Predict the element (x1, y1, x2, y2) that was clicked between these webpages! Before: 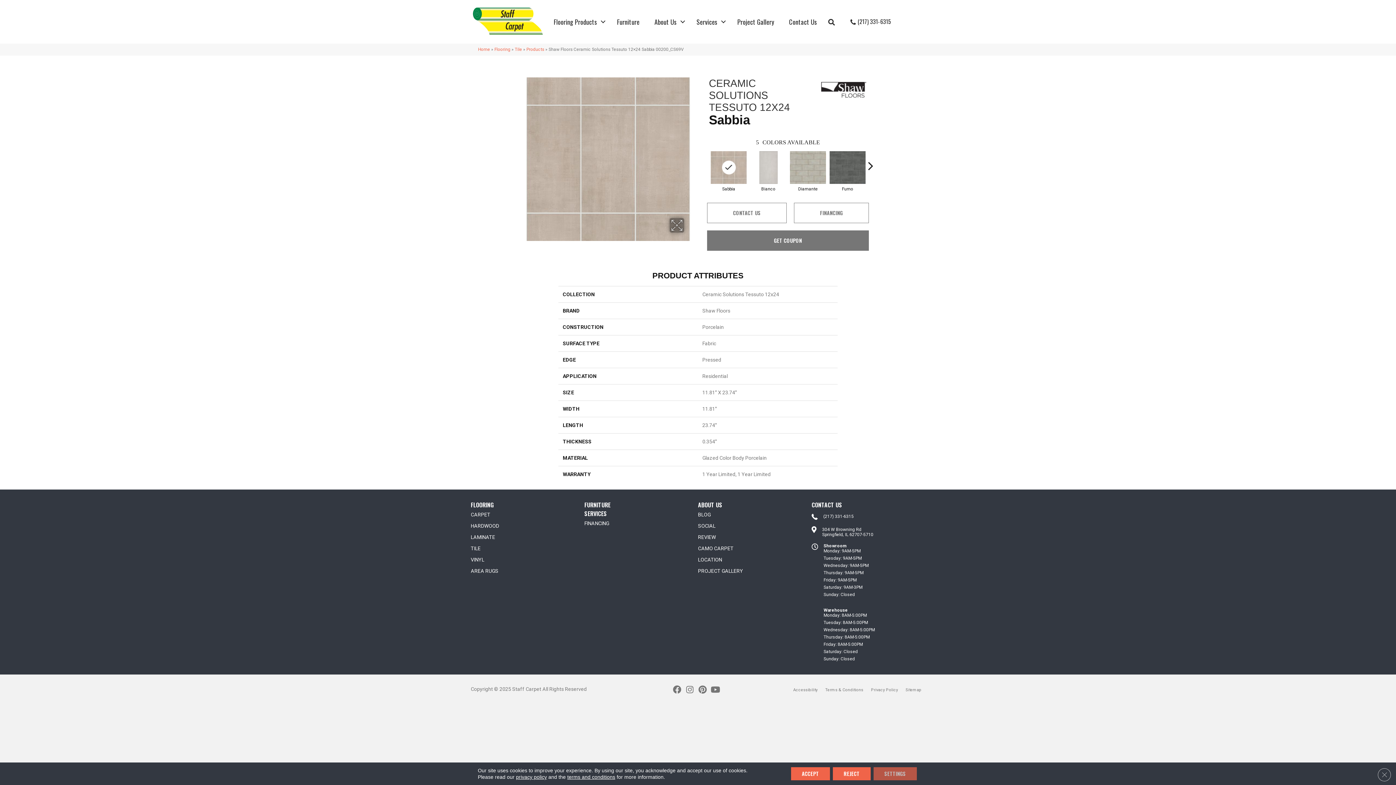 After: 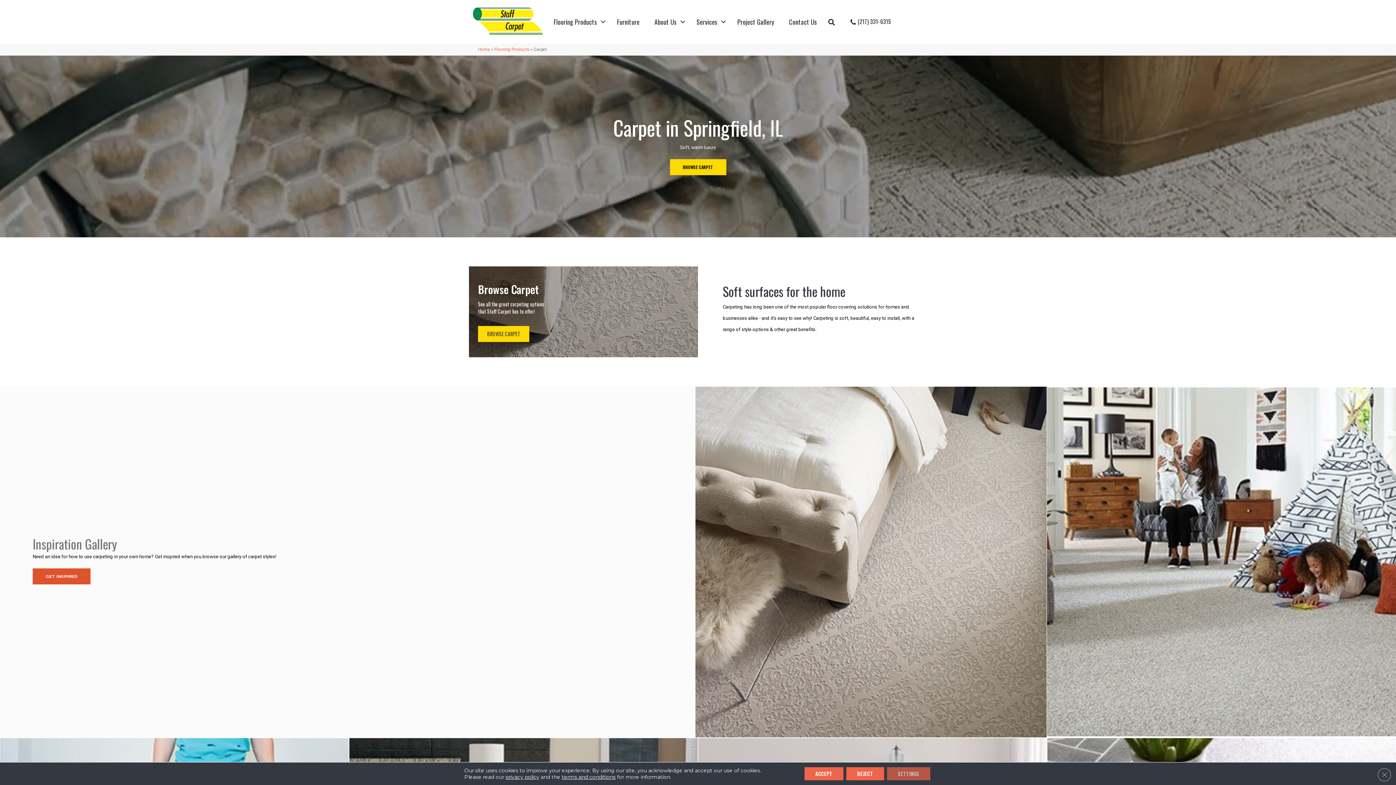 Action: bbox: (470, 509, 490, 520) label: CARPET